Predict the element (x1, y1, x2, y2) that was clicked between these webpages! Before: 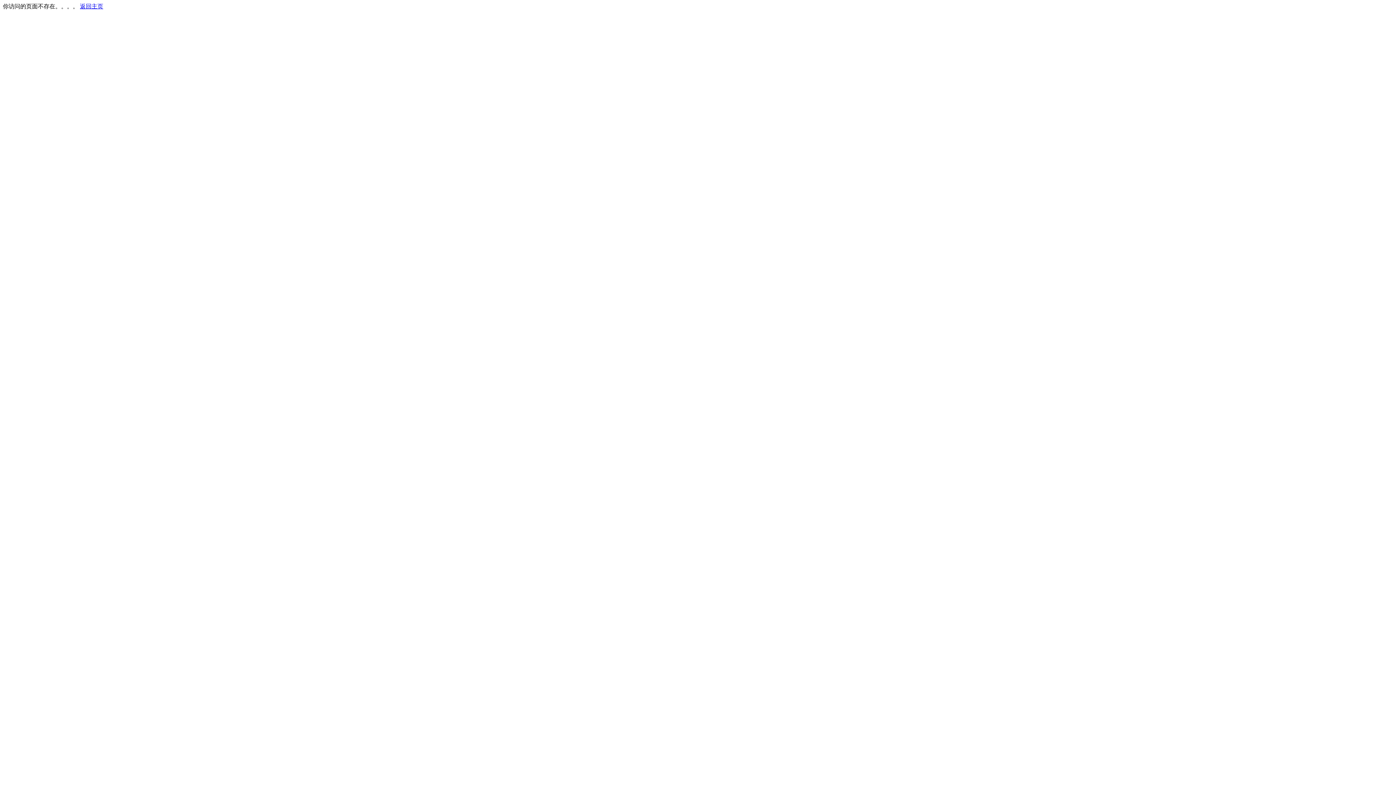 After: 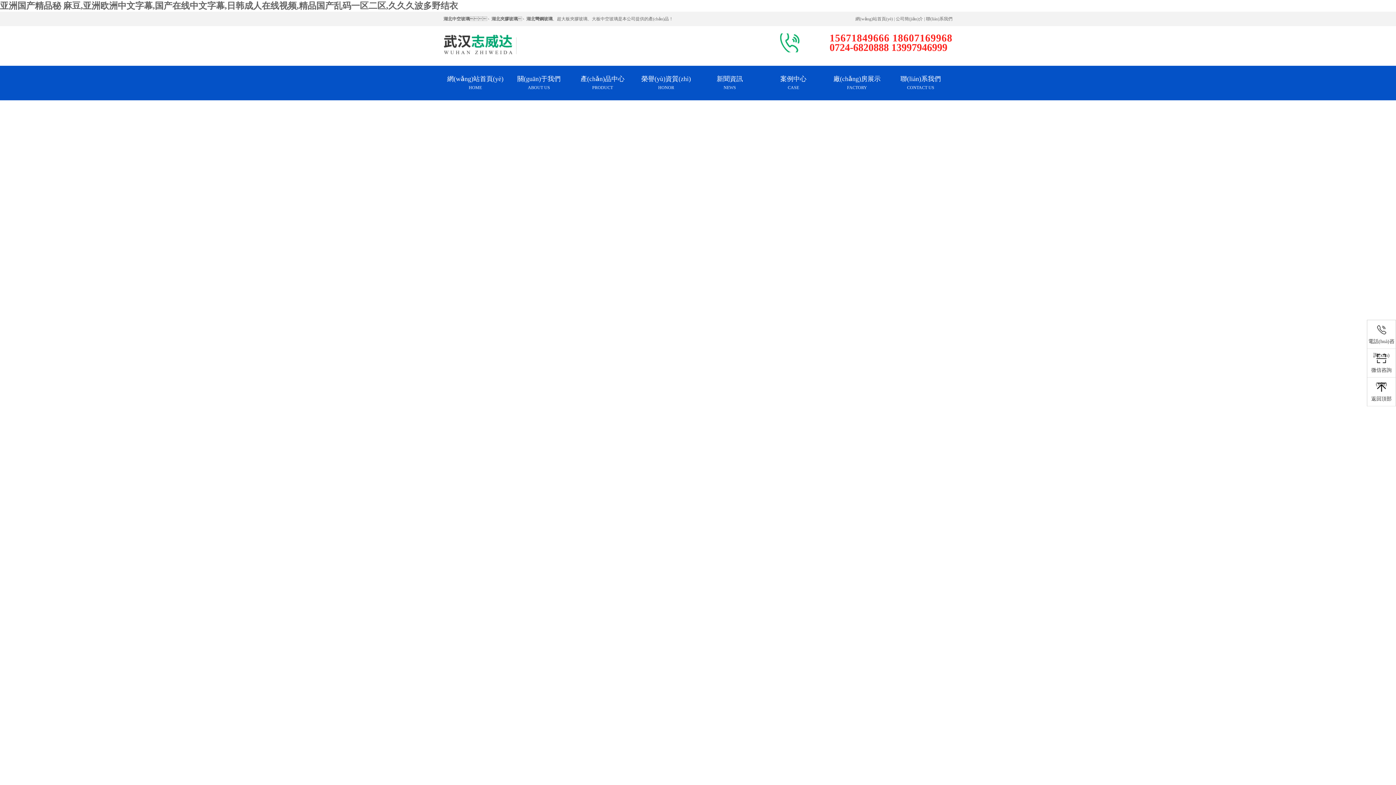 Action: label: 返回主页 bbox: (80, 3, 103, 9)